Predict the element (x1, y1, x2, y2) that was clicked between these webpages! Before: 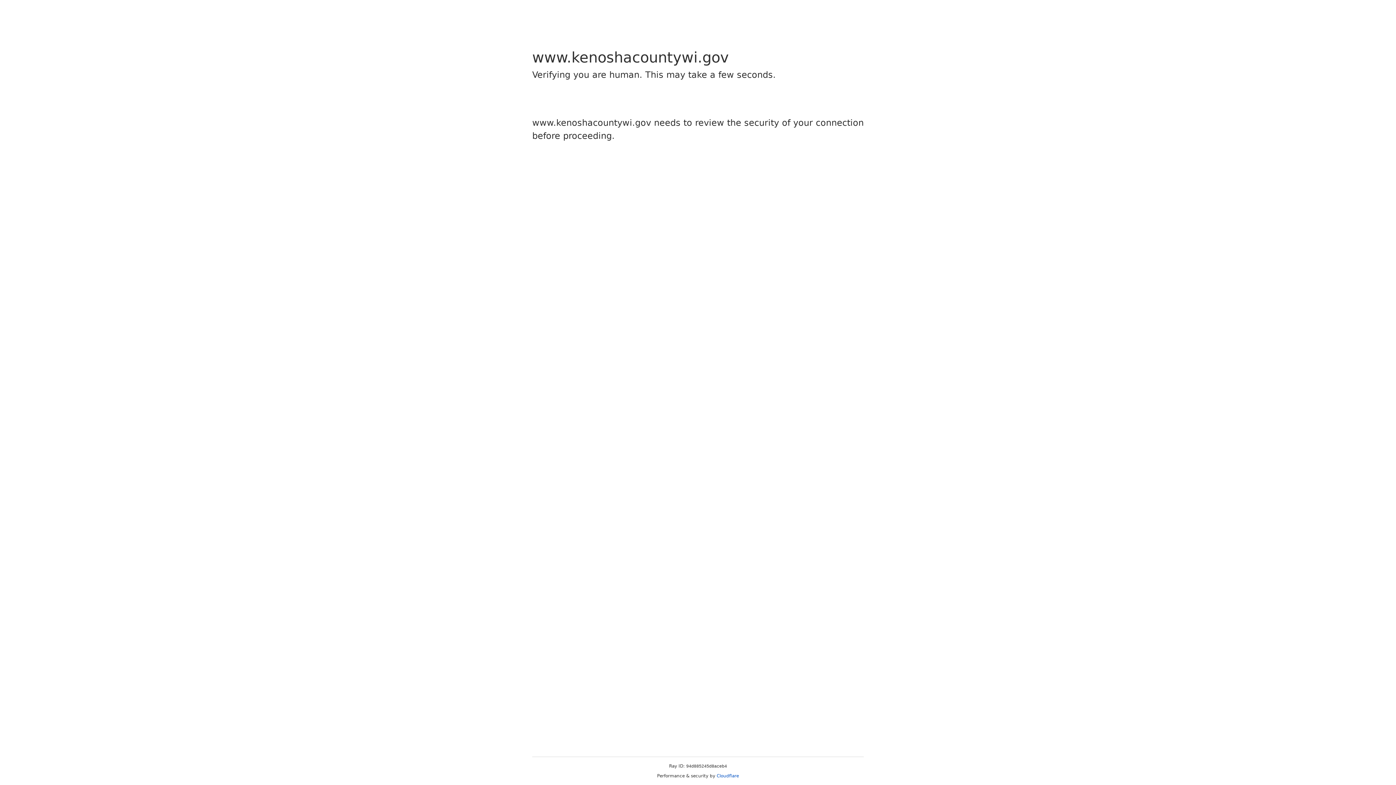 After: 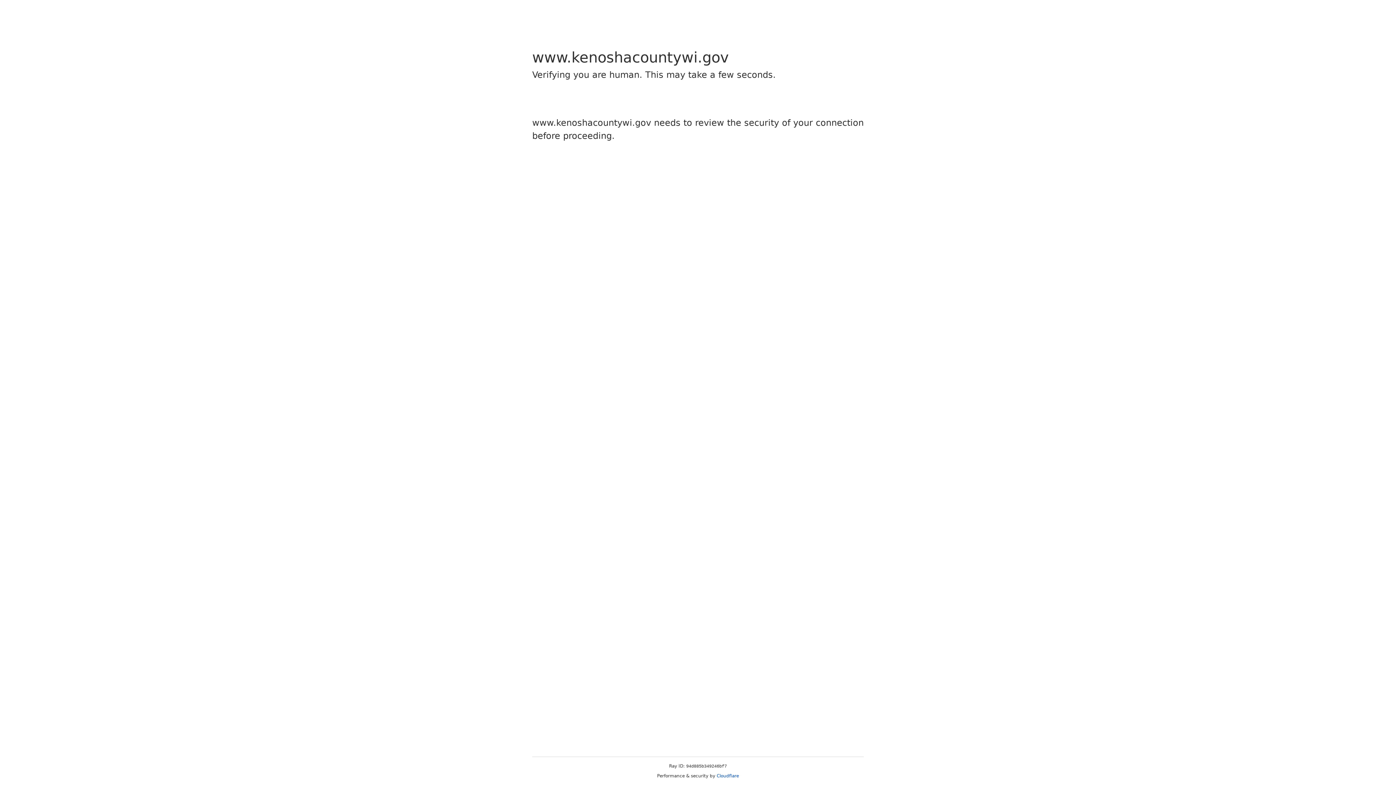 Action: bbox: (716, 773, 739, 778) label: Cloudflare